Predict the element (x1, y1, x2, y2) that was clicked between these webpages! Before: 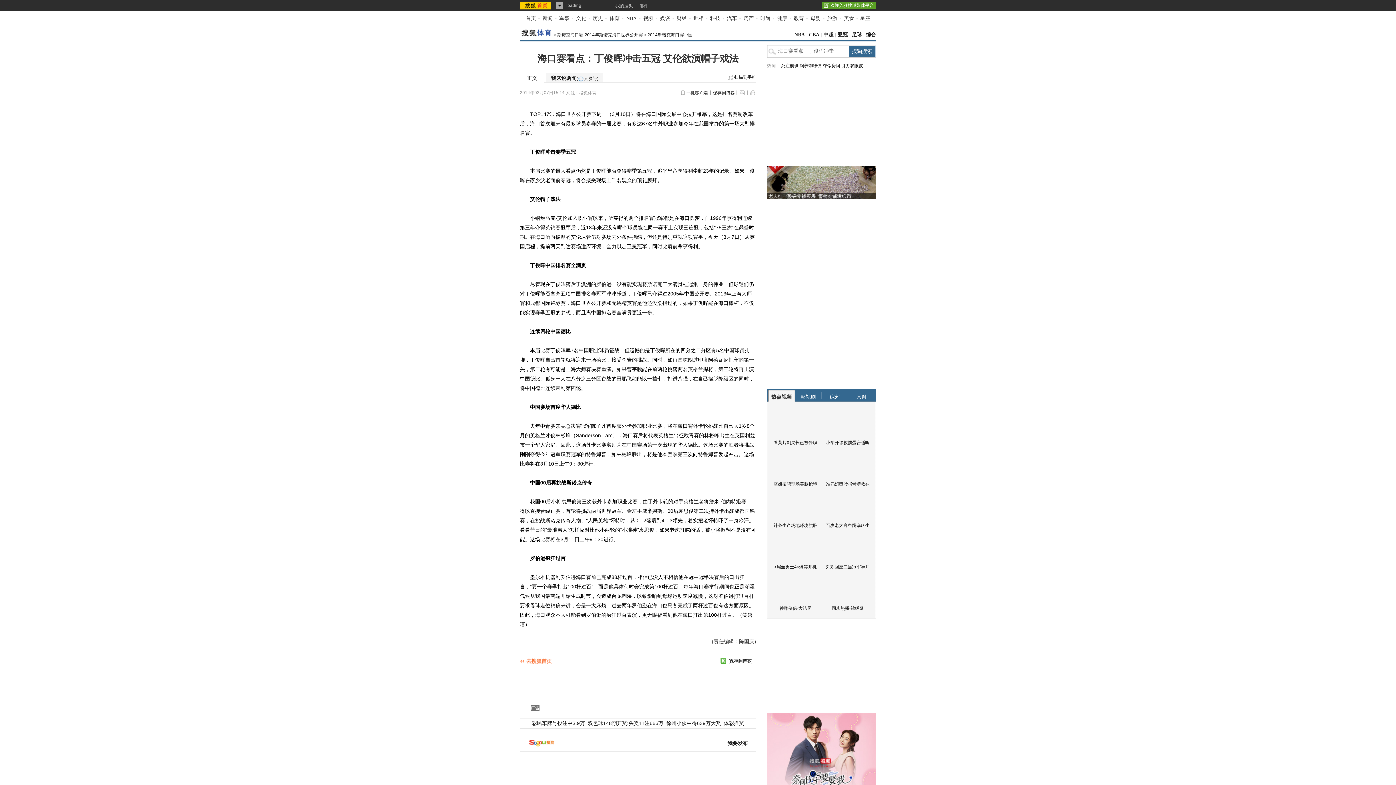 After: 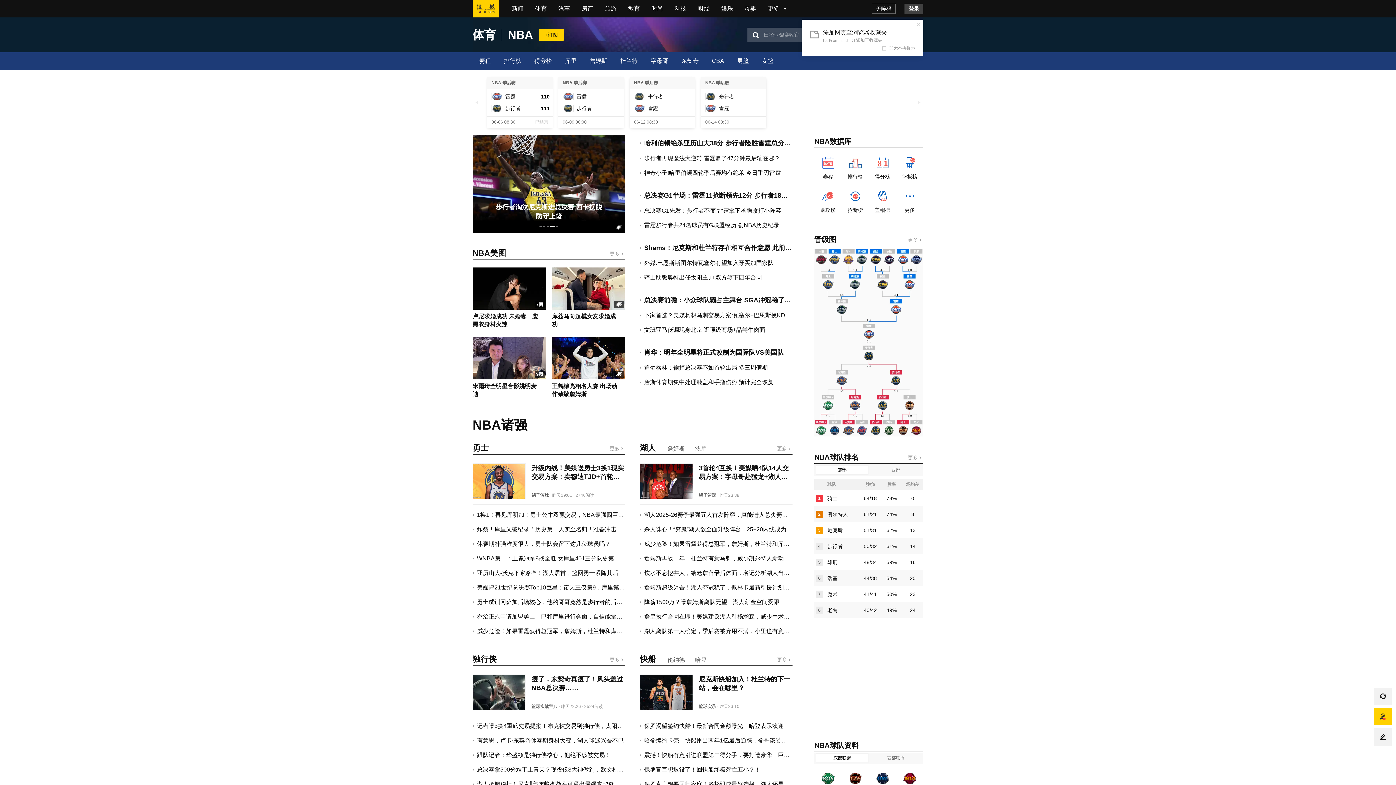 Action: label: NBA bbox: (626, 15, 636, 21)